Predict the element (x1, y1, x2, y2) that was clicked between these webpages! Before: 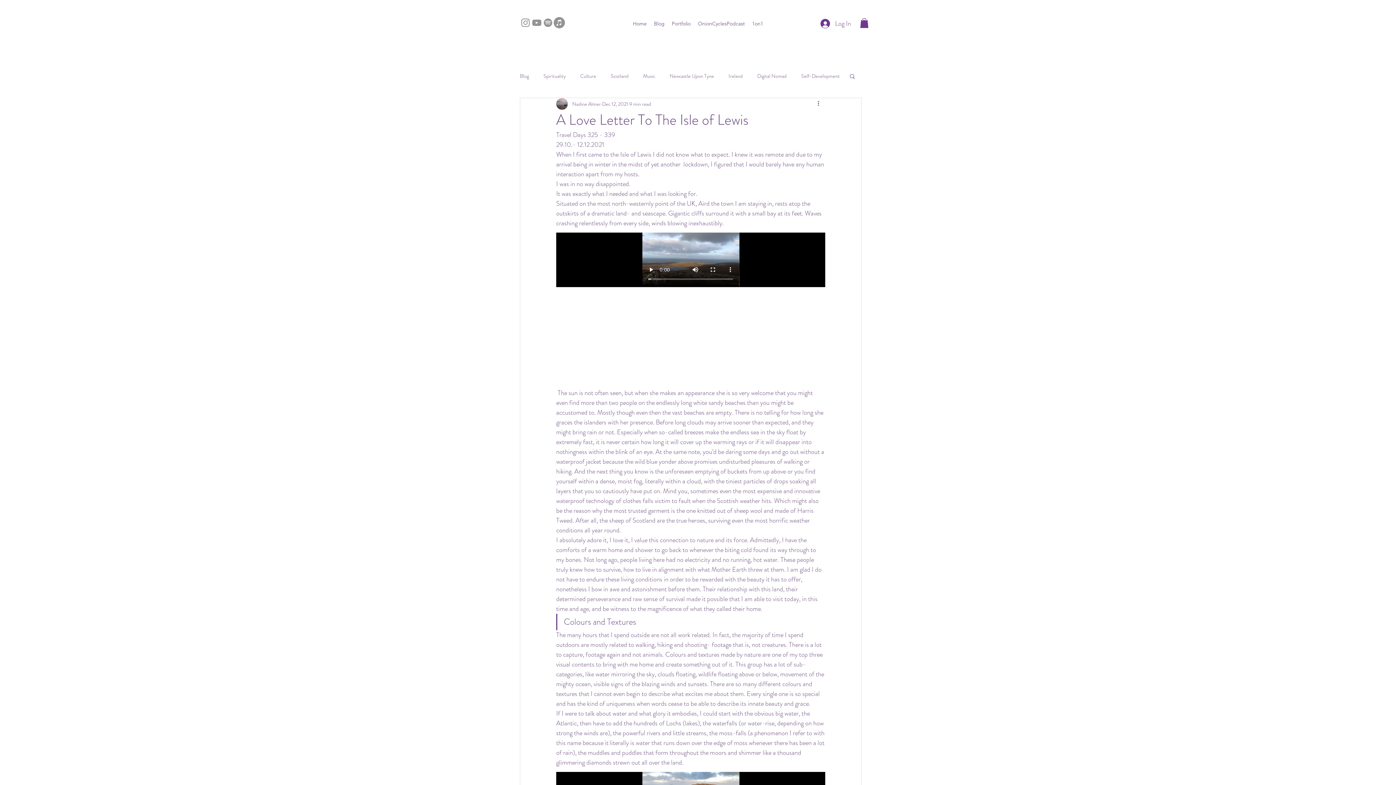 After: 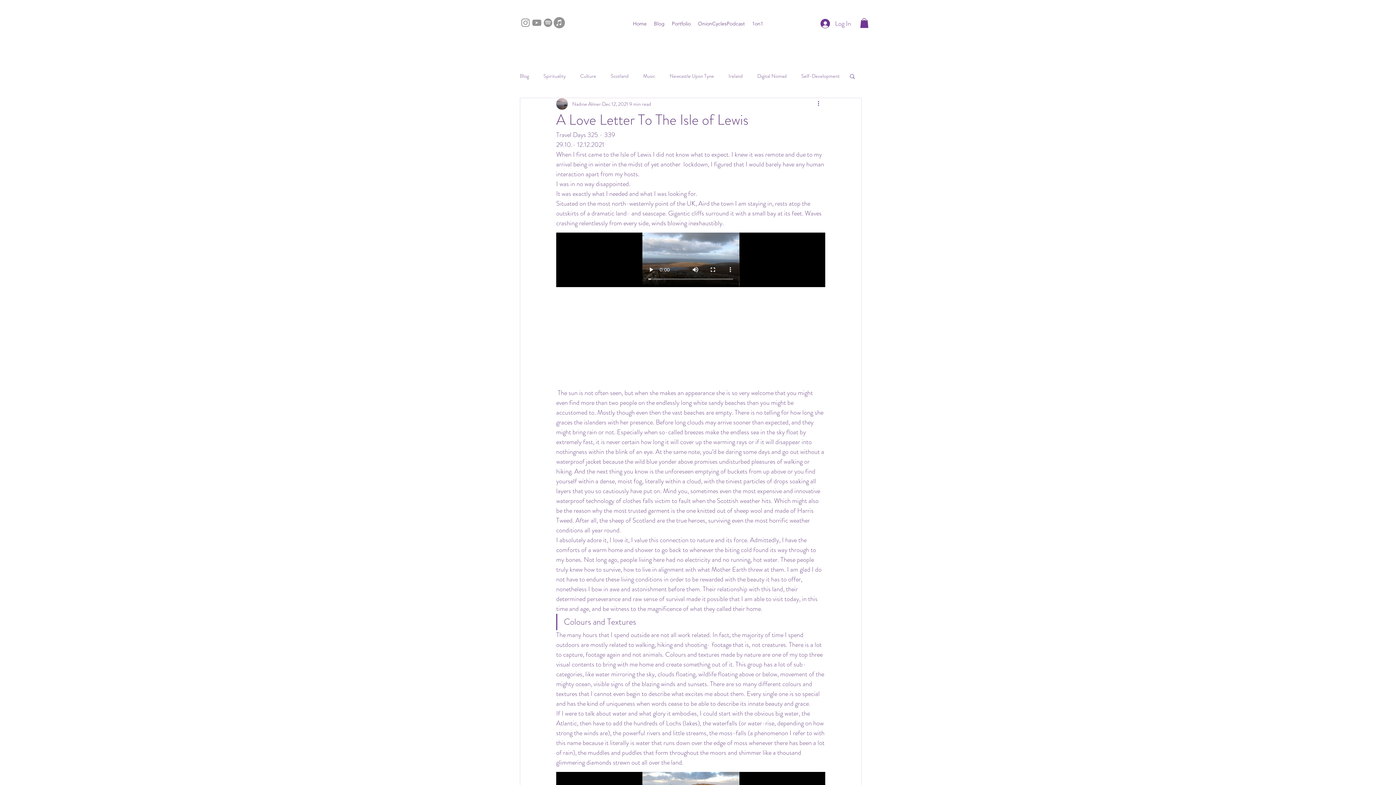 Action: label: More actions bbox: (816, 99, 825, 108)